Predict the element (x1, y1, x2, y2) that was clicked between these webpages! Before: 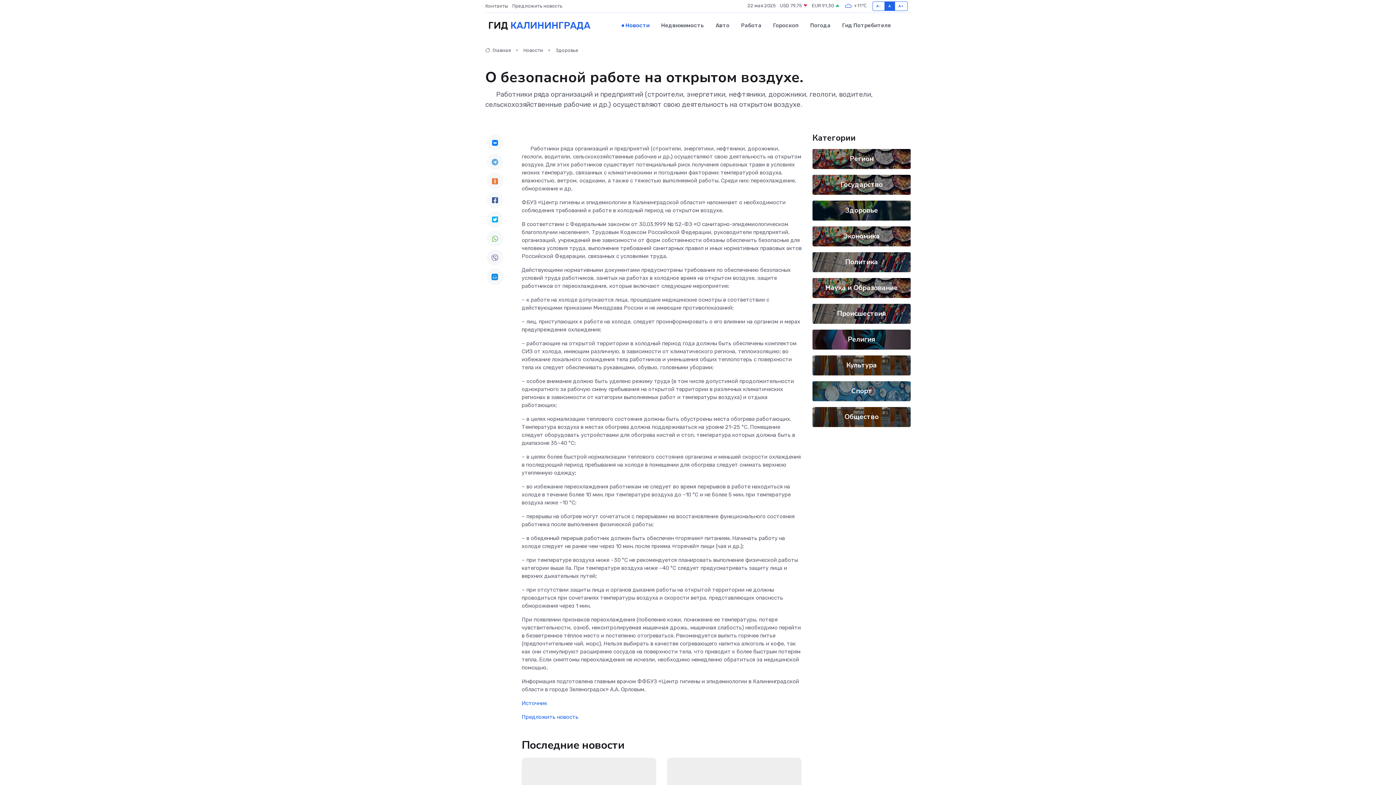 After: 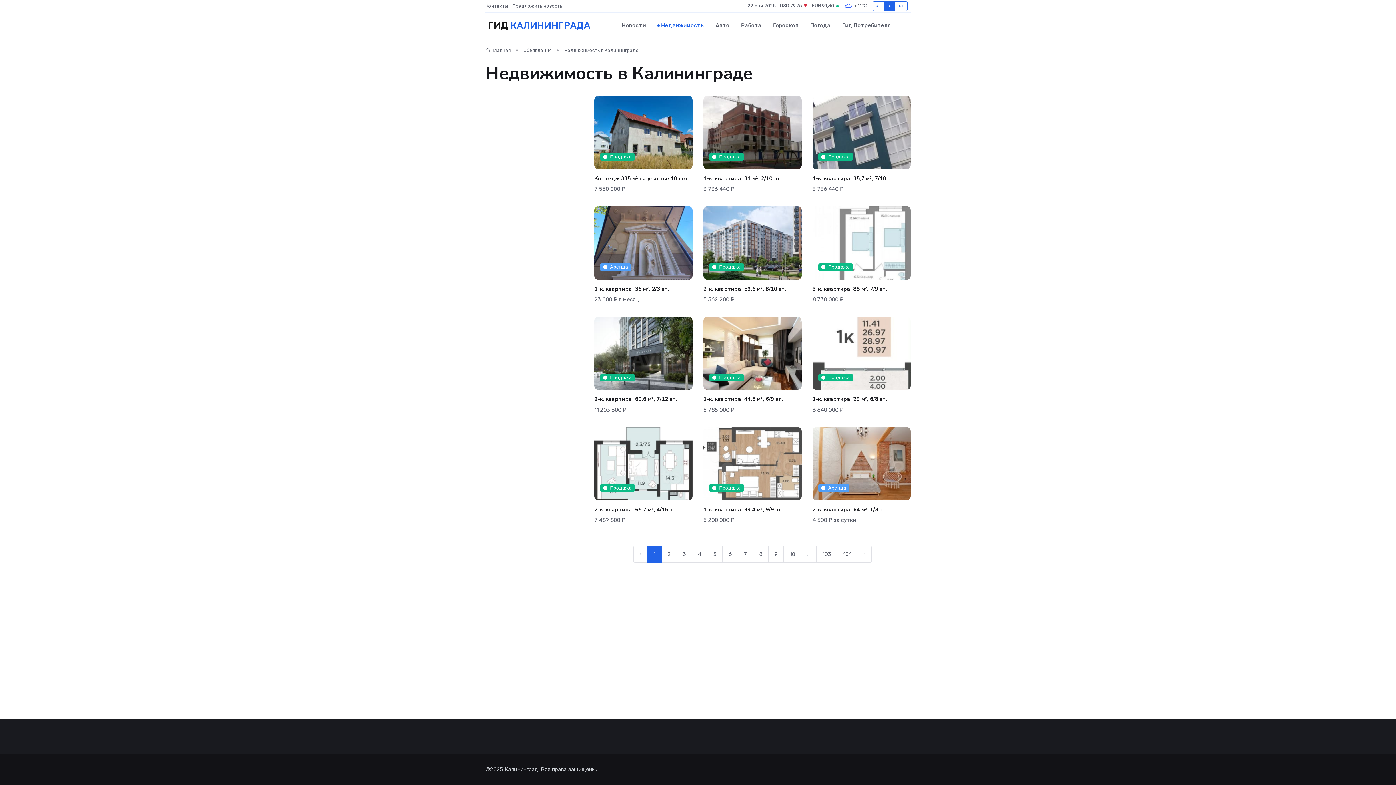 Action: bbox: (655, 14, 710, 36) label: Недвижимость